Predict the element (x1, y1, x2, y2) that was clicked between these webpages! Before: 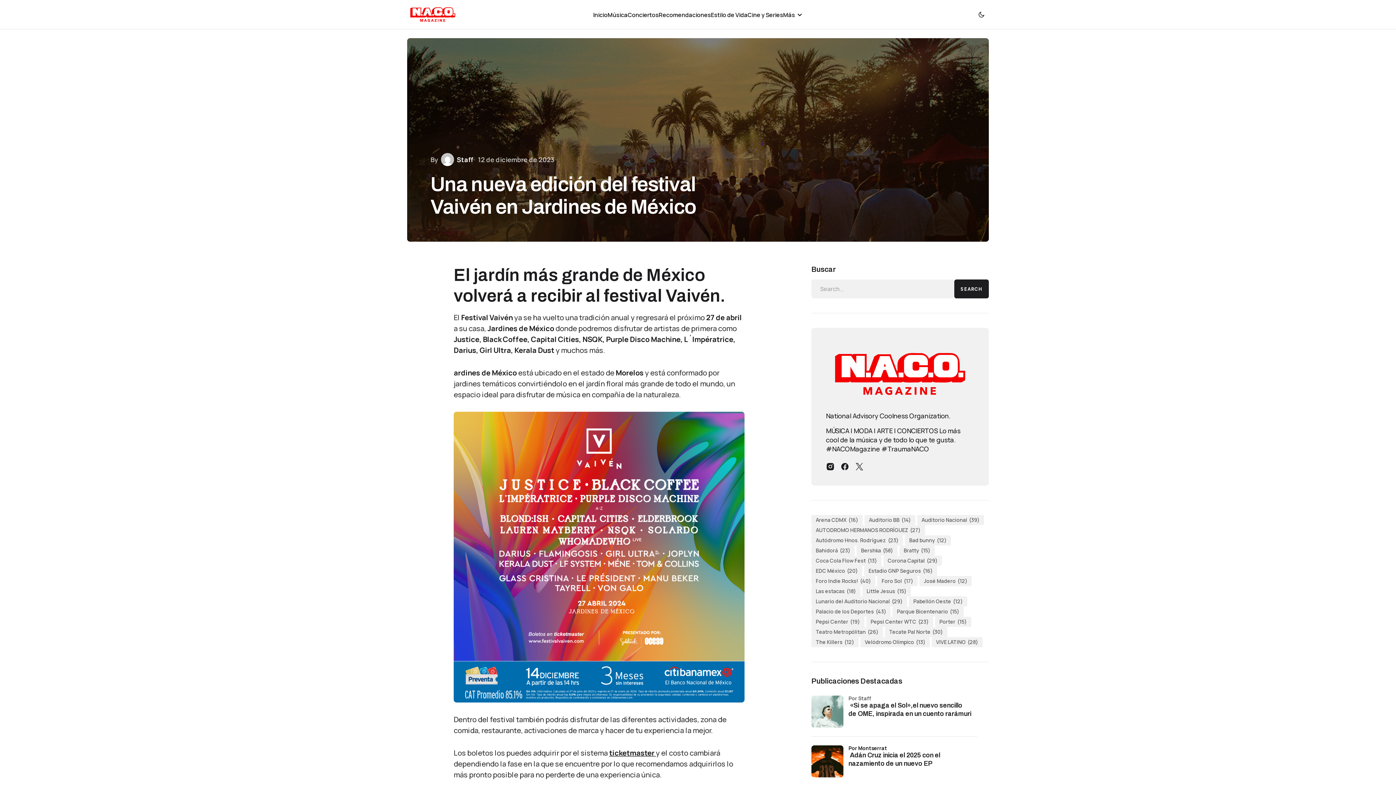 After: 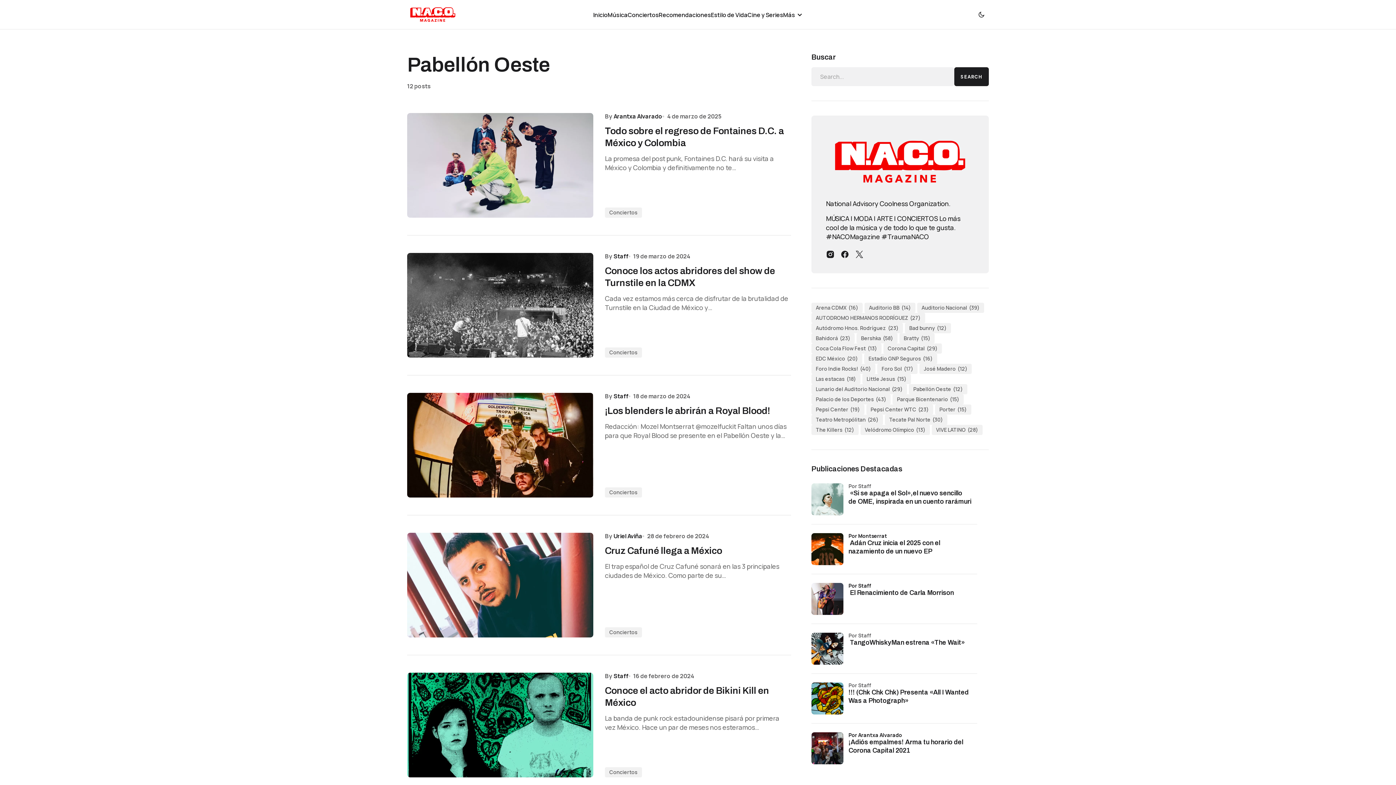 Action: bbox: (909, 596, 967, 606) label: Pabellón Oeste (12 elementos)